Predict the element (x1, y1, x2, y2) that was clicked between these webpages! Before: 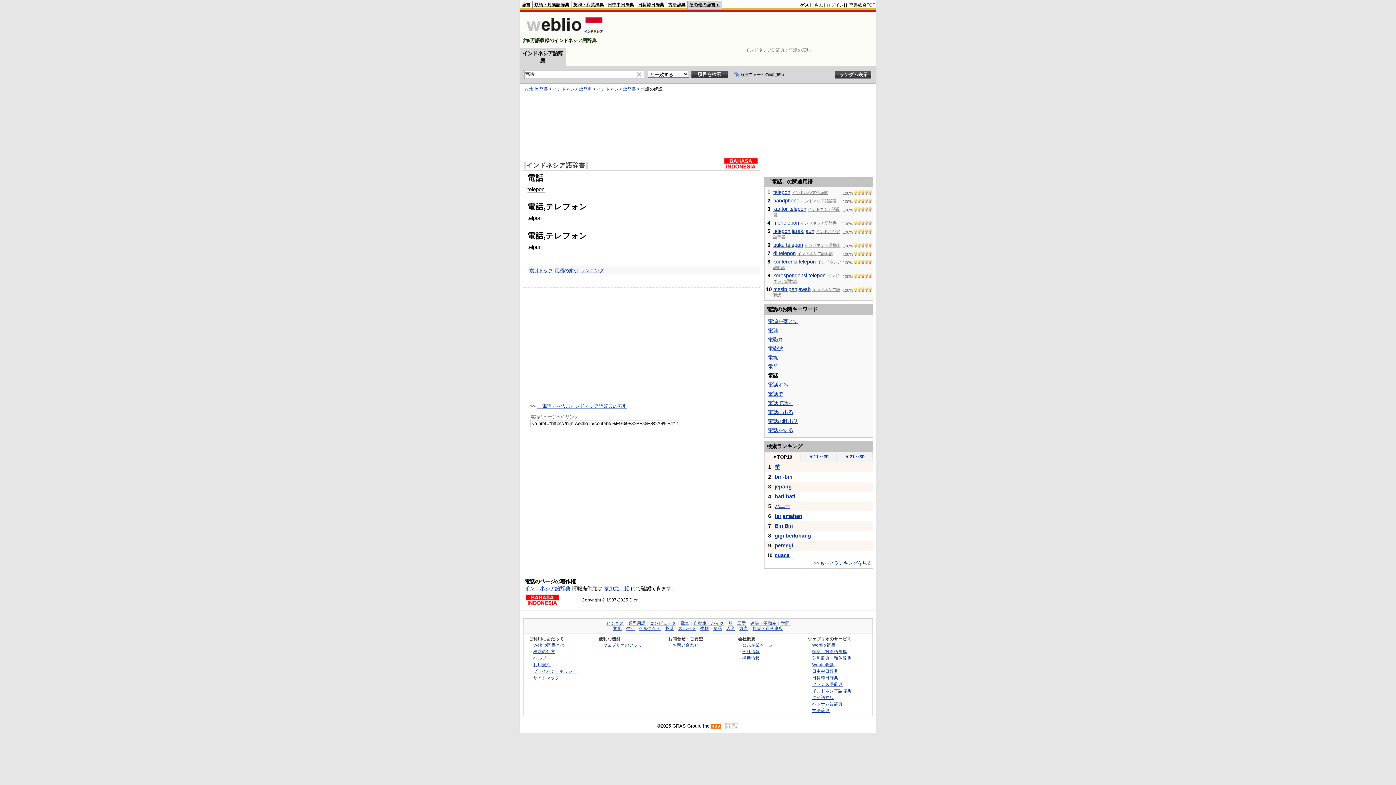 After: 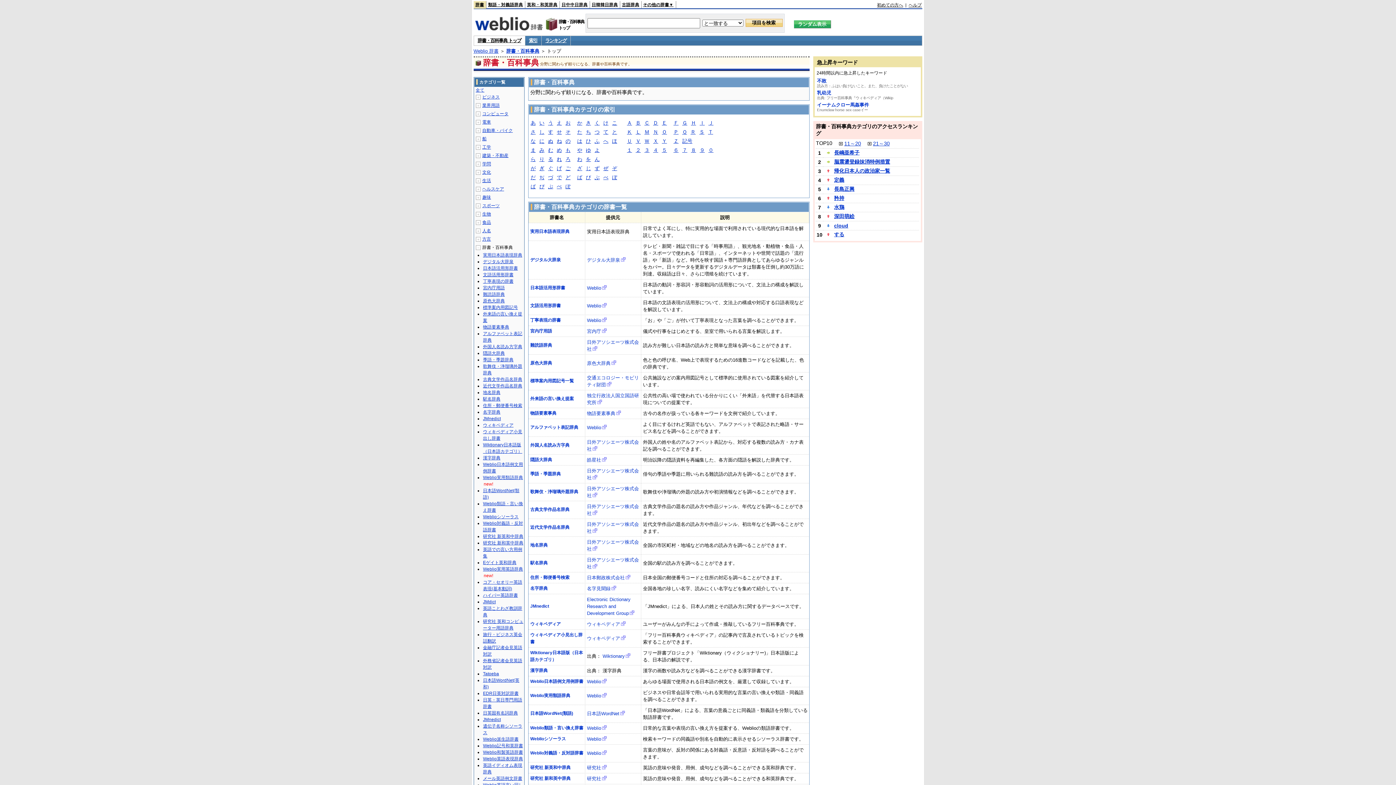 Action: bbox: (752, 626, 783, 631) label: 辞書・百科事典